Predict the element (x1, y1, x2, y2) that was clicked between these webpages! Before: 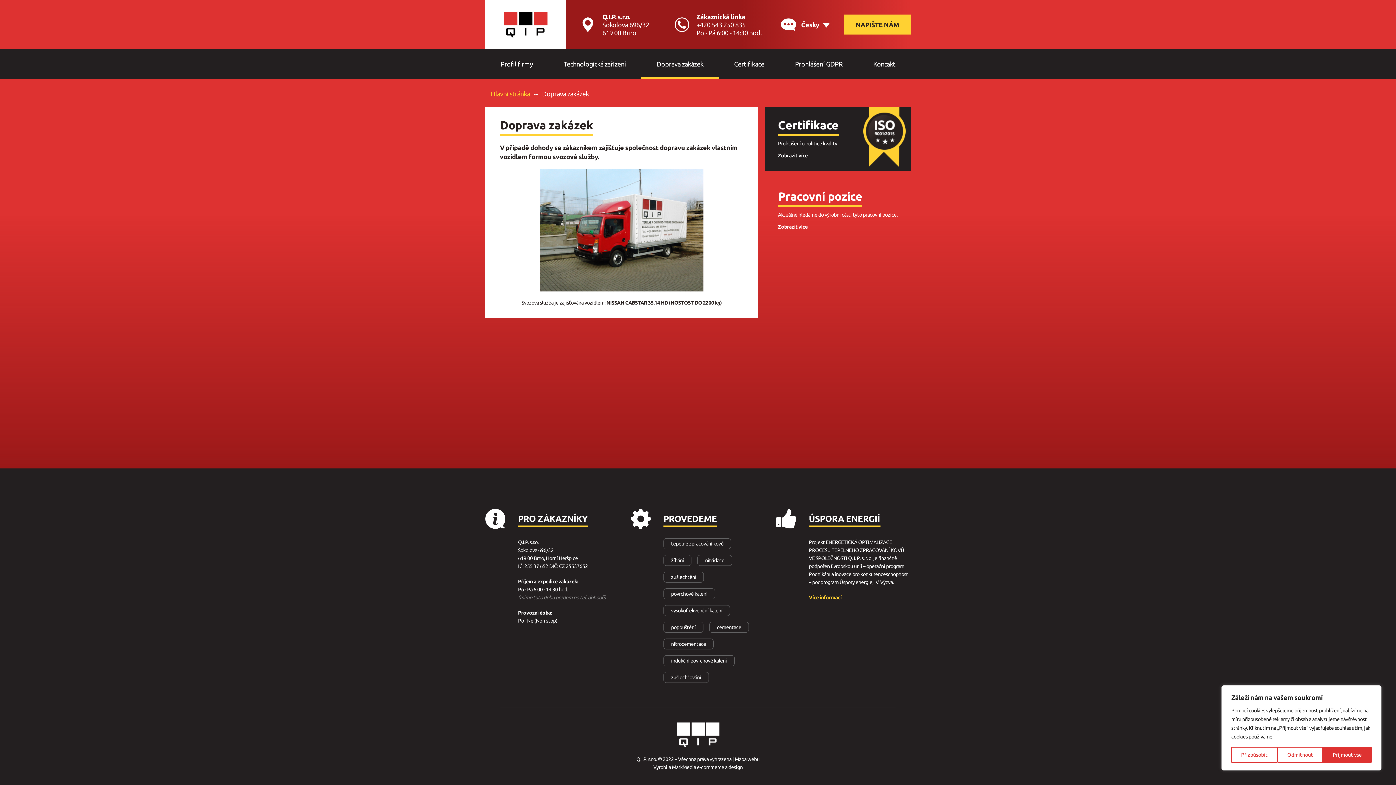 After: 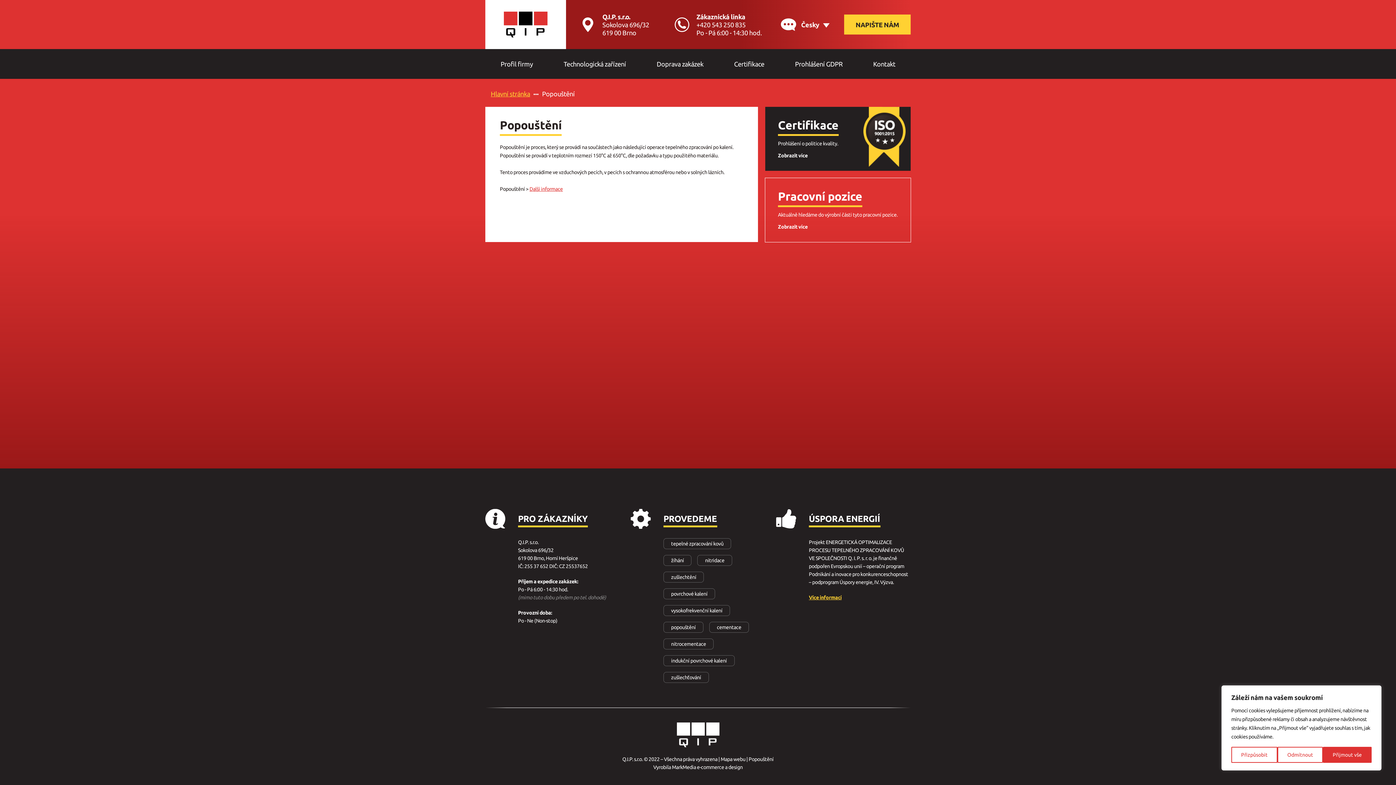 Action: label: popouštění bbox: (663, 622, 703, 632)